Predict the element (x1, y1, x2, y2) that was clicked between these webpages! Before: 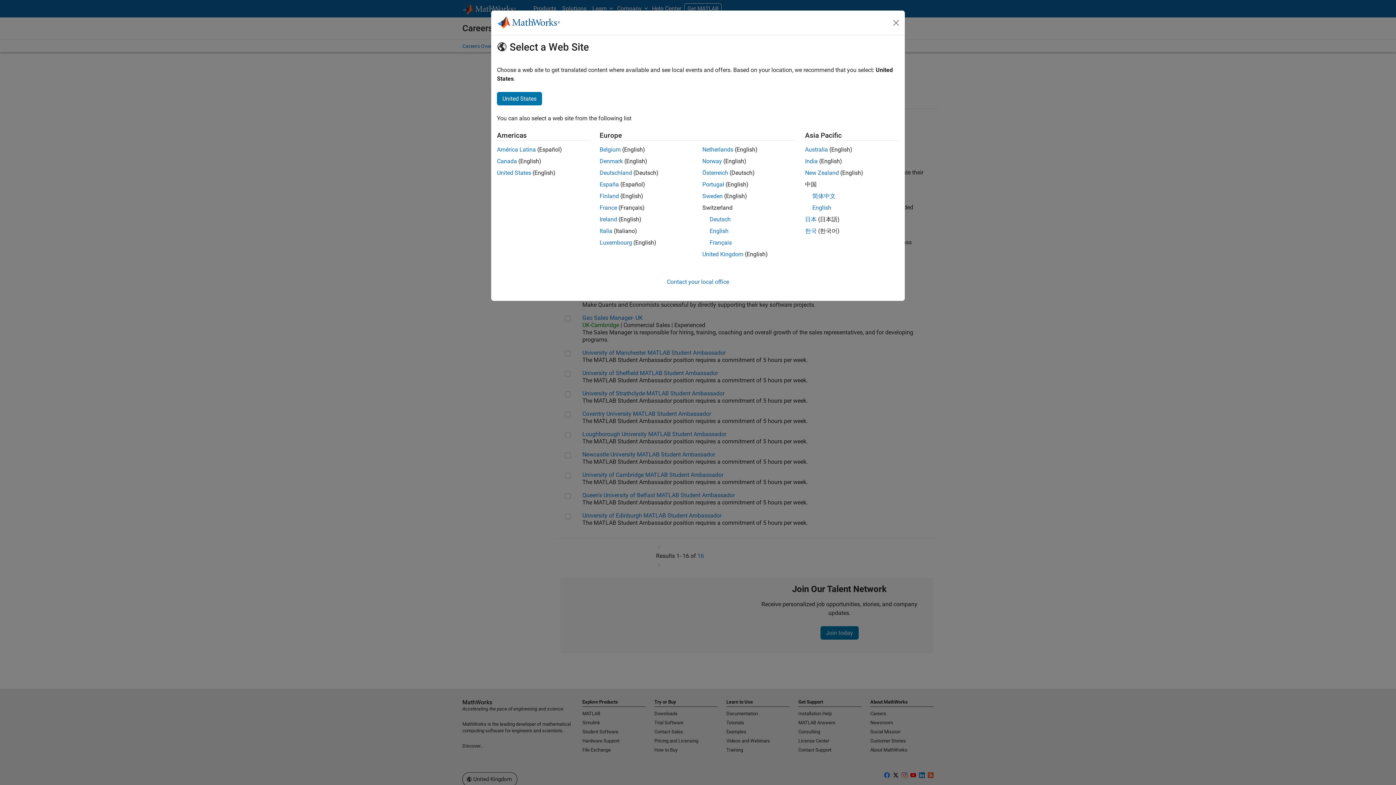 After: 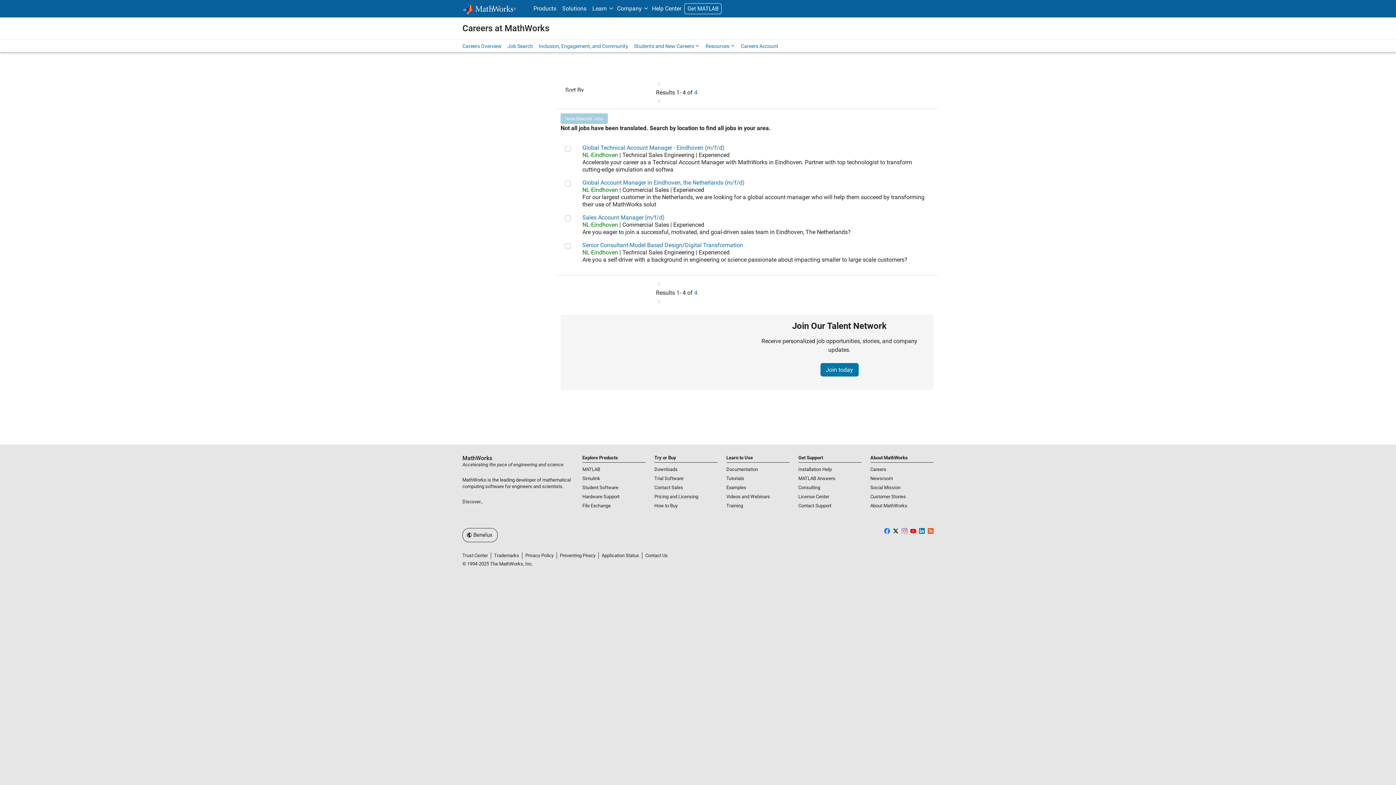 Action: label: Luxembourg bbox: (599, 239, 632, 246)